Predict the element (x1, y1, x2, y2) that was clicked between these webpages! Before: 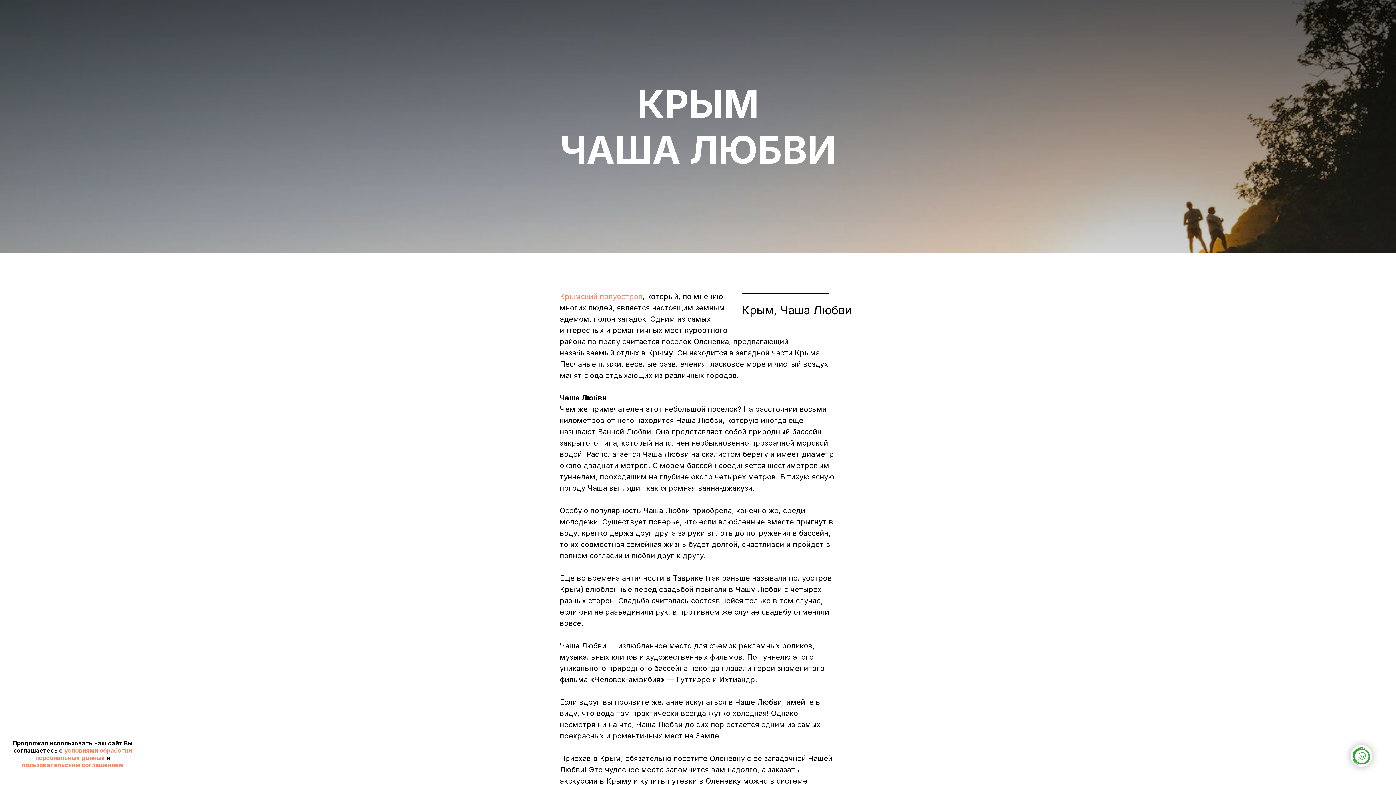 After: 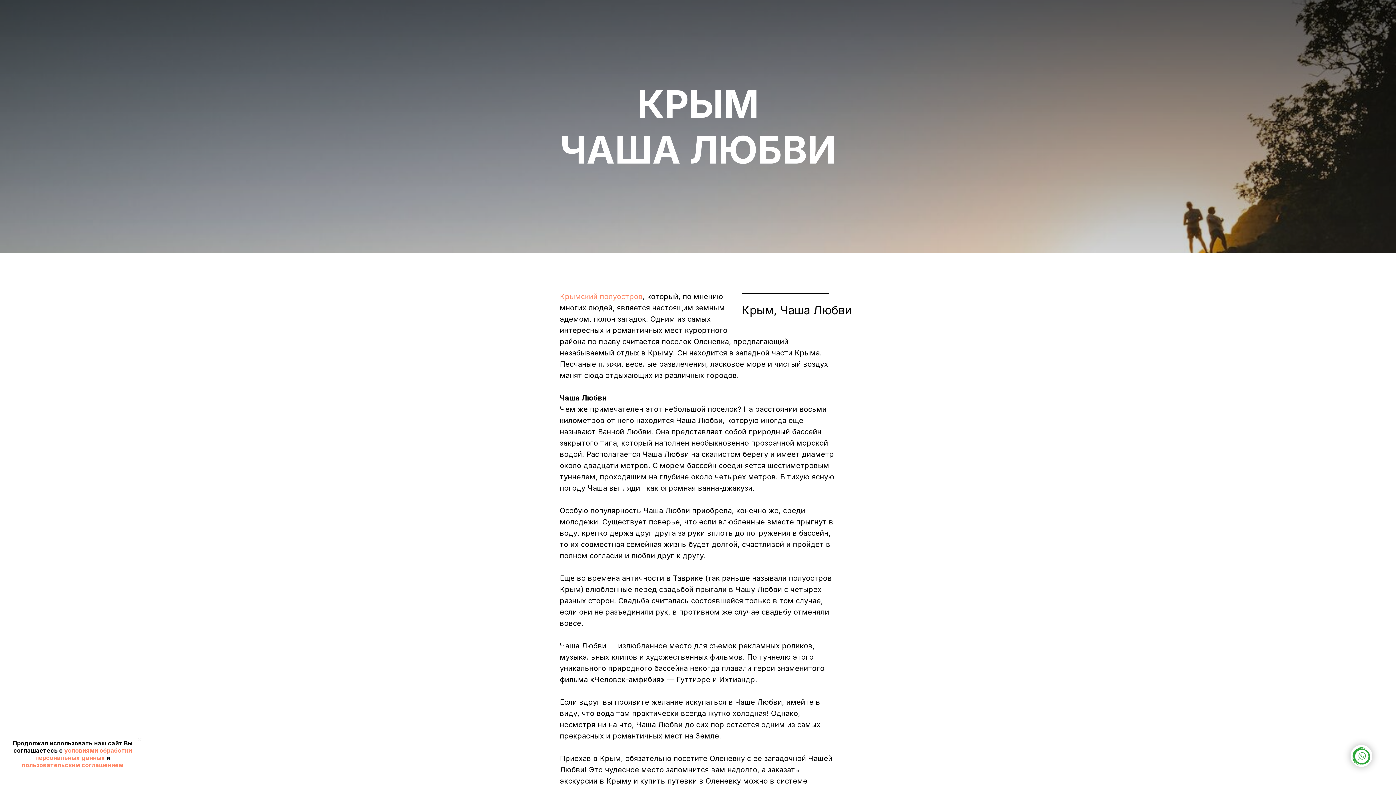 Action: label: пользовательским соглашением bbox: (22, 761, 123, 769)